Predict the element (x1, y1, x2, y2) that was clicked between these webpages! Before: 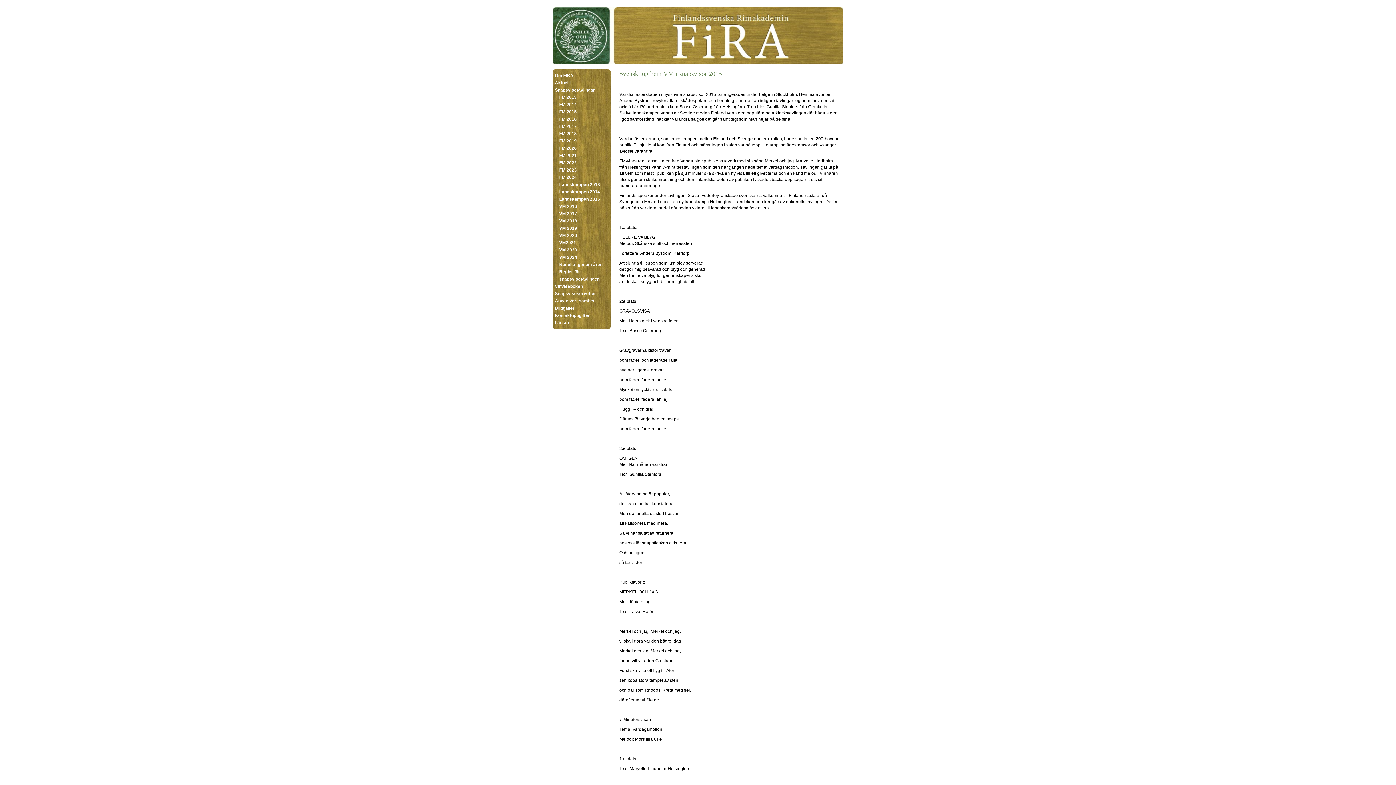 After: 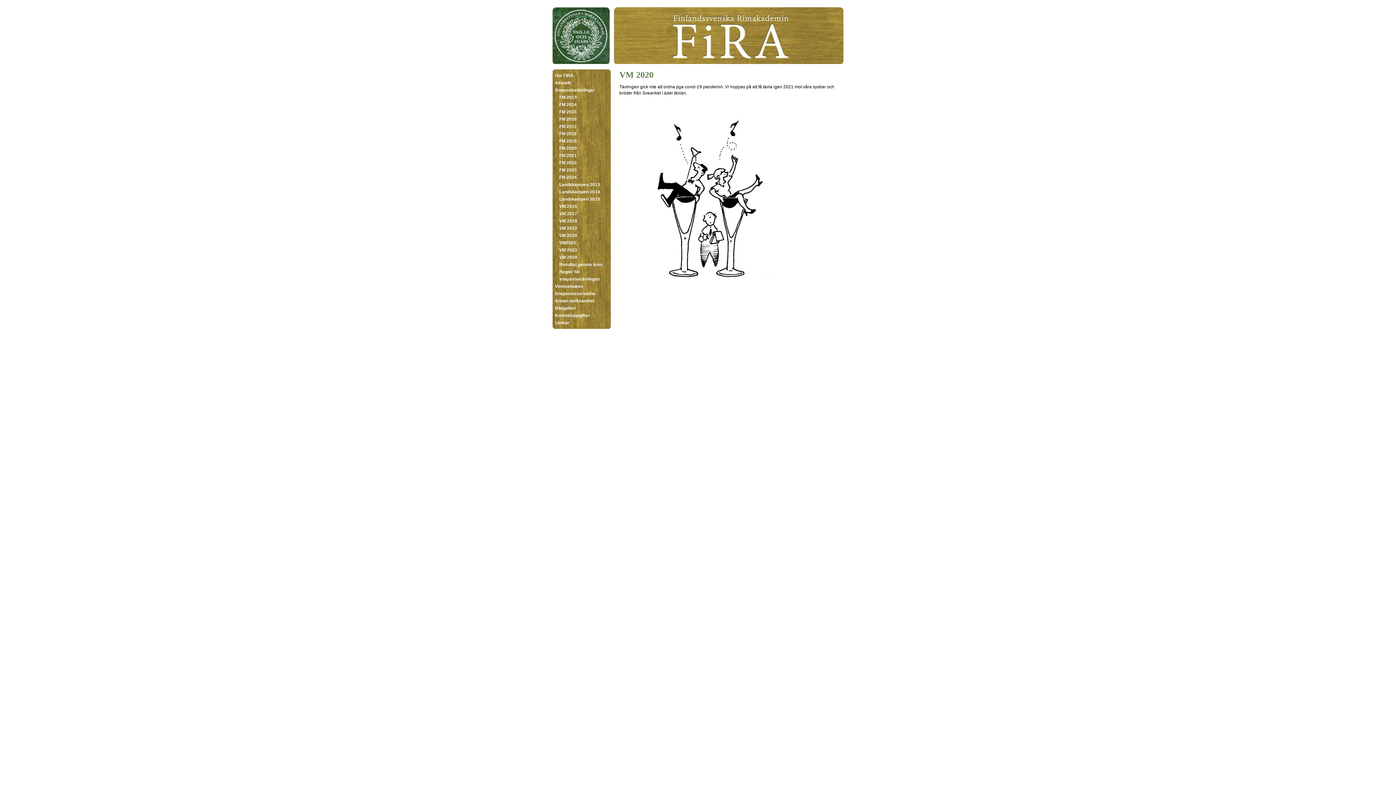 Action: label: VM 2020 bbox: (559, 233, 577, 238)